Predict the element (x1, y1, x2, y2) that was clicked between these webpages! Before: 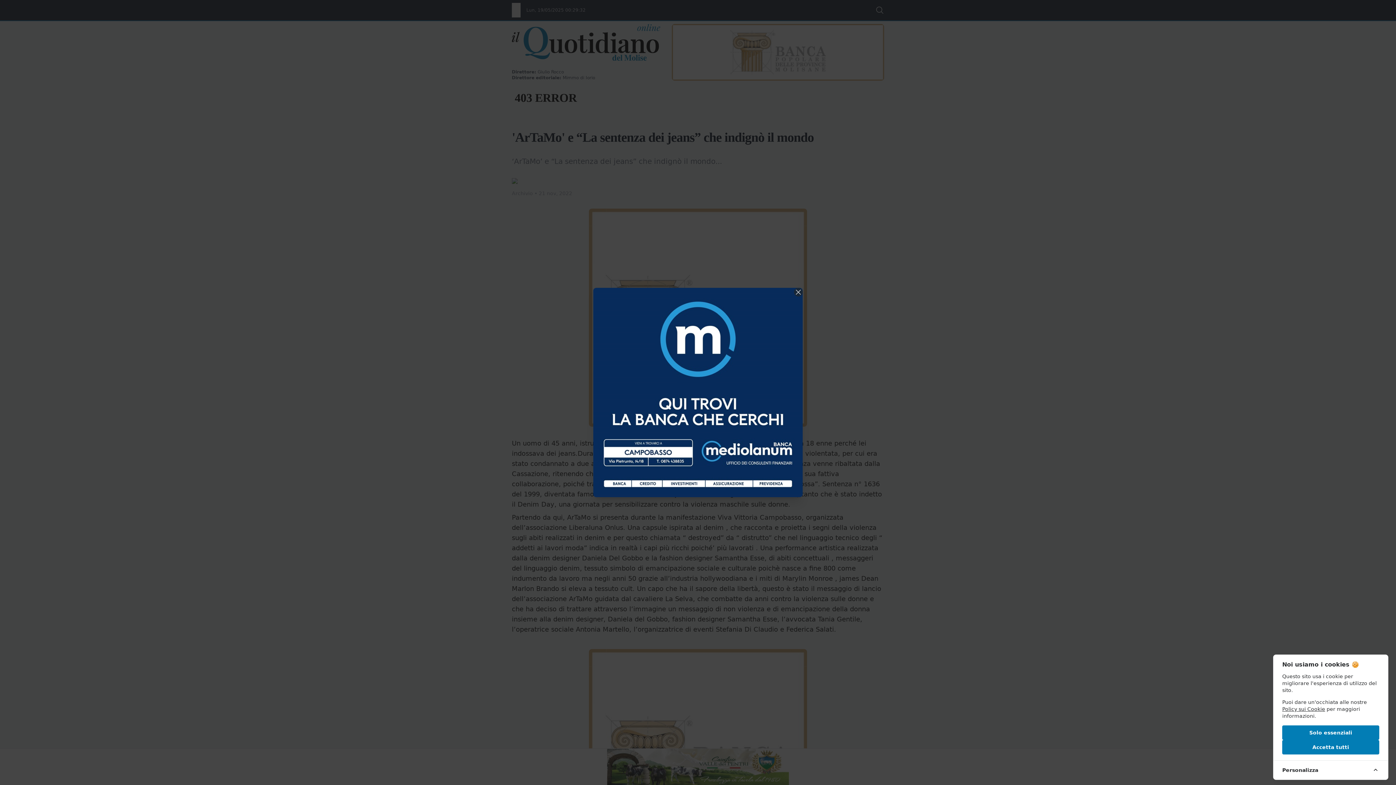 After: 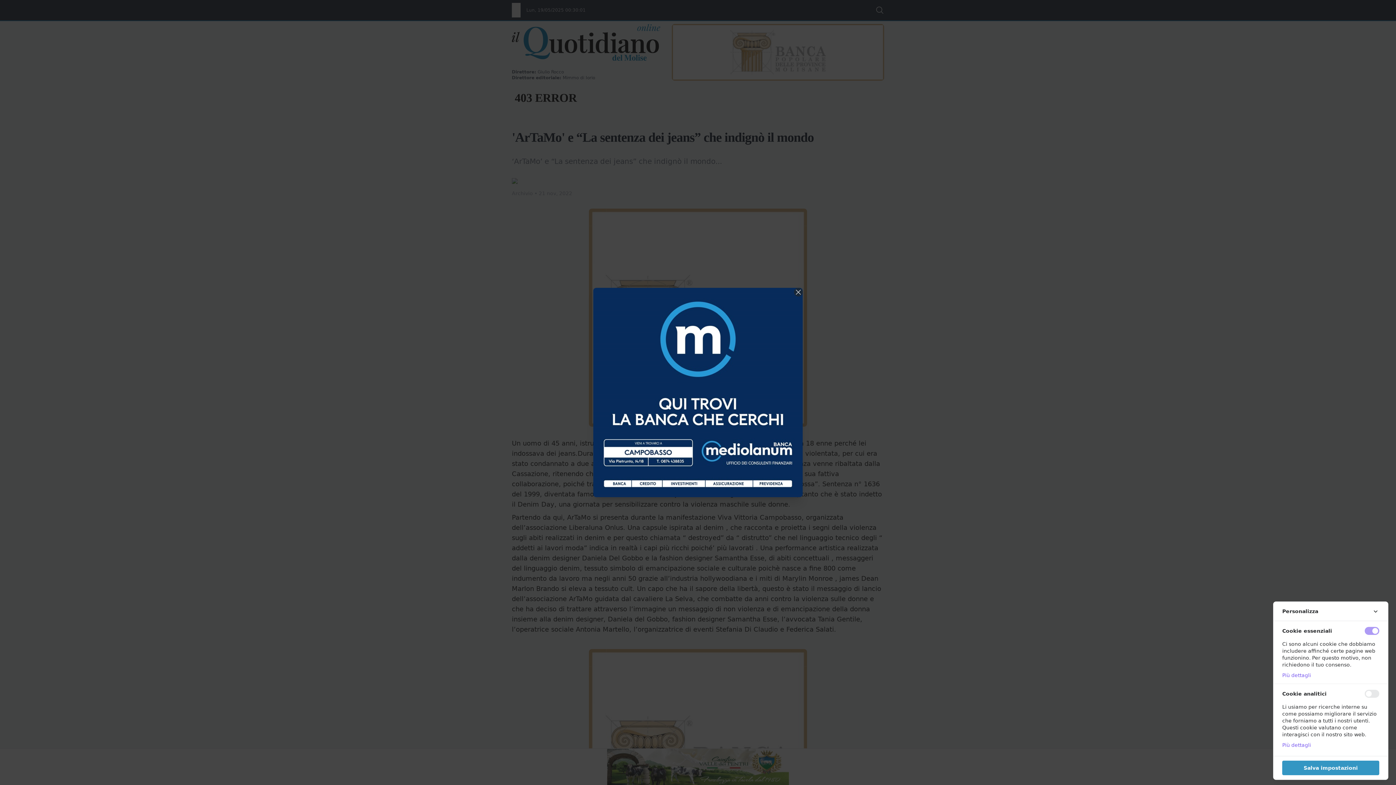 Action: bbox: (1273, 760, 1388, 779) label: Personalizza